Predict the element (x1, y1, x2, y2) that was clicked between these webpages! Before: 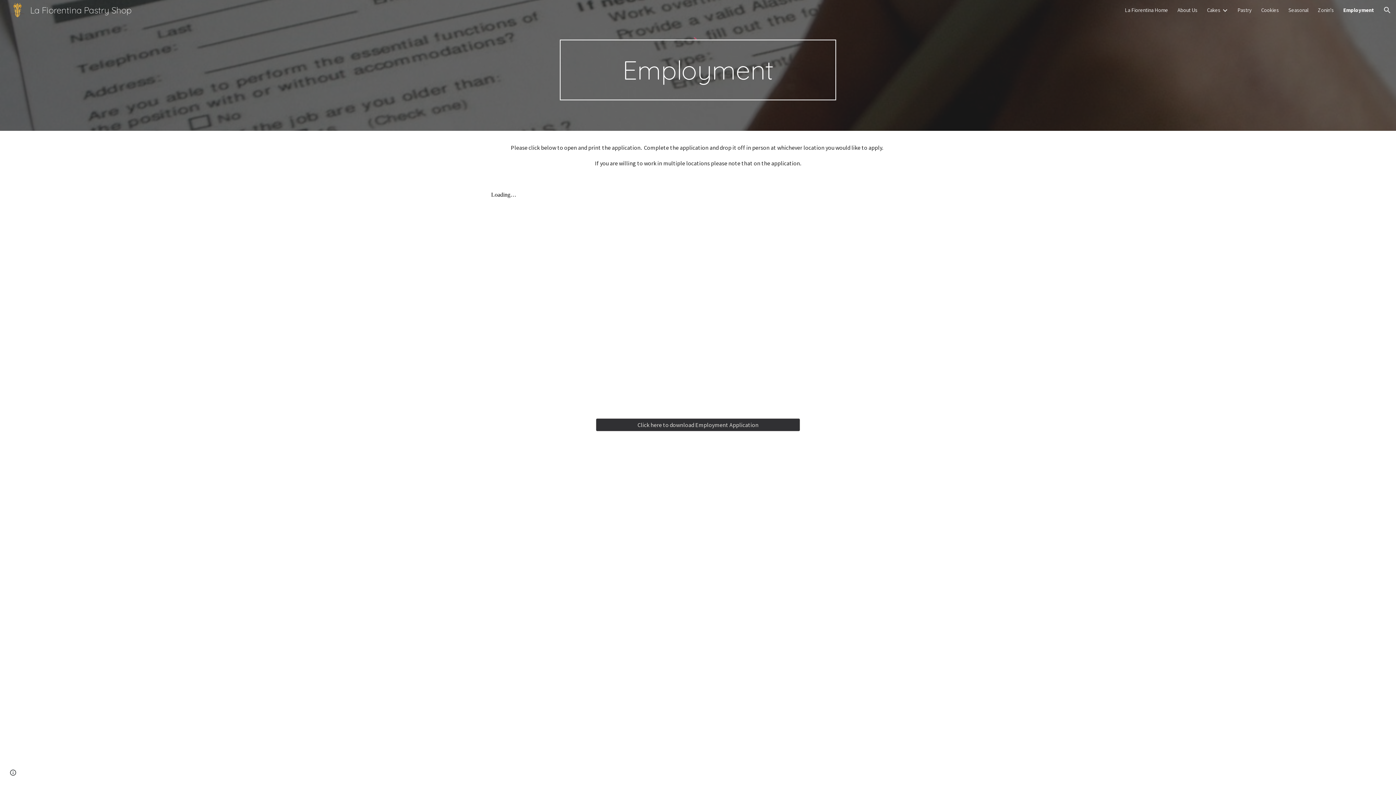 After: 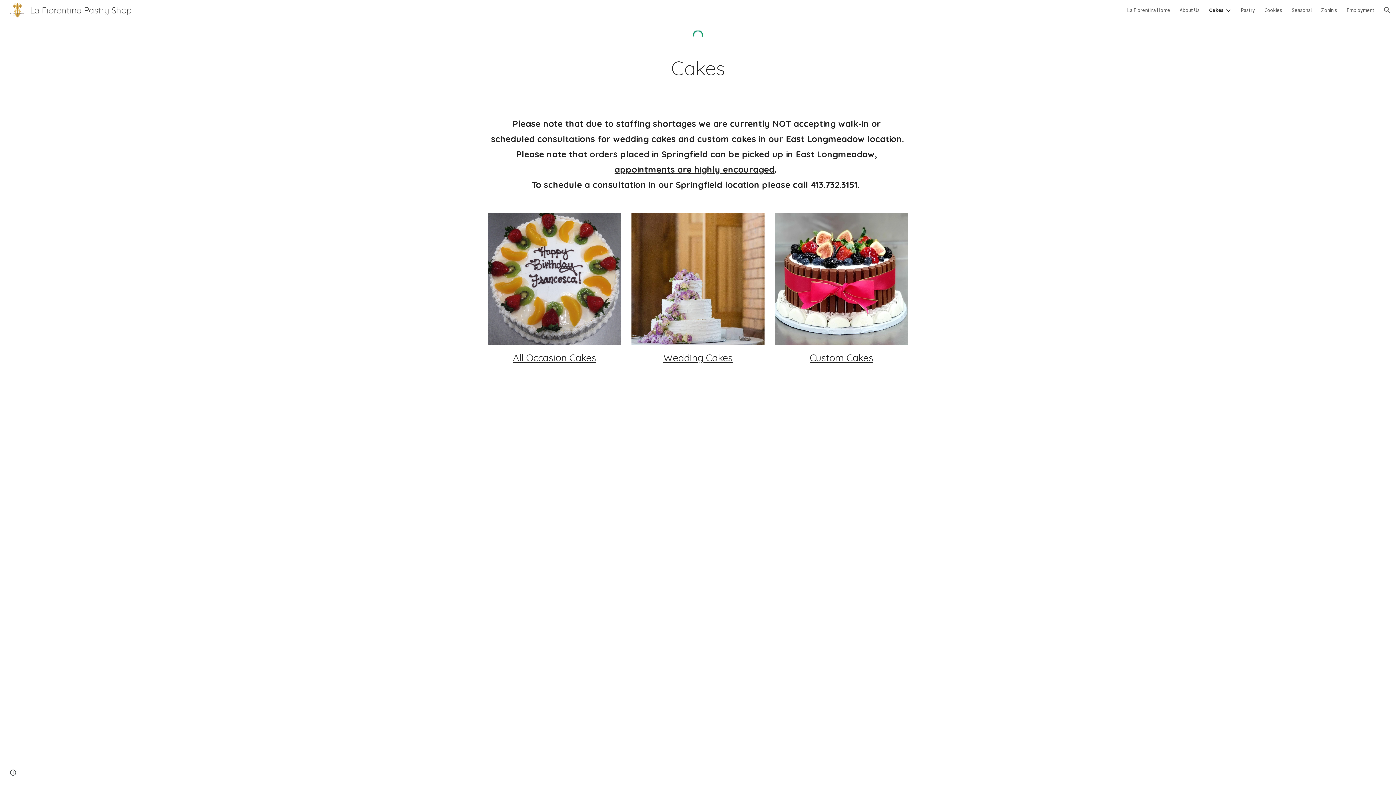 Action: label: Cakes bbox: (1207, 6, 1220, 13)